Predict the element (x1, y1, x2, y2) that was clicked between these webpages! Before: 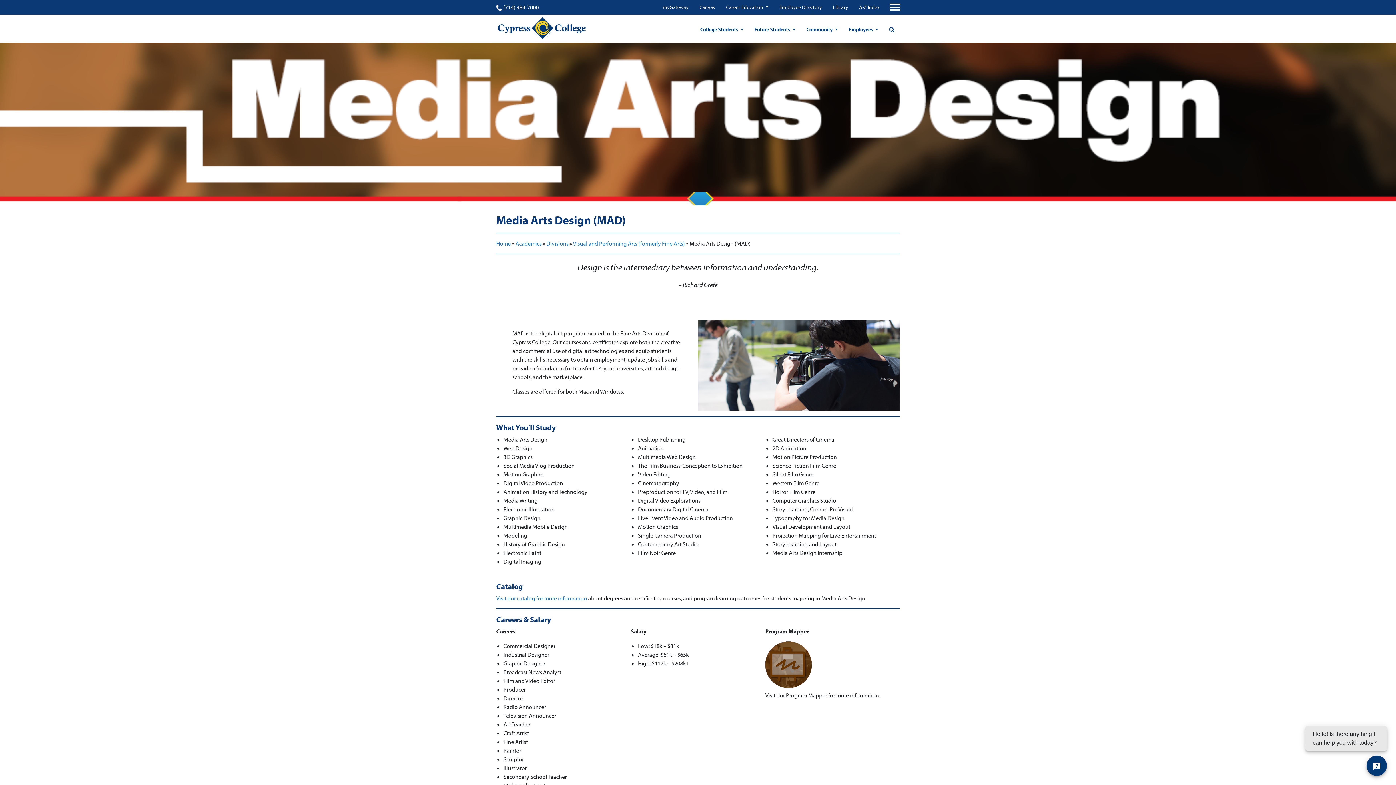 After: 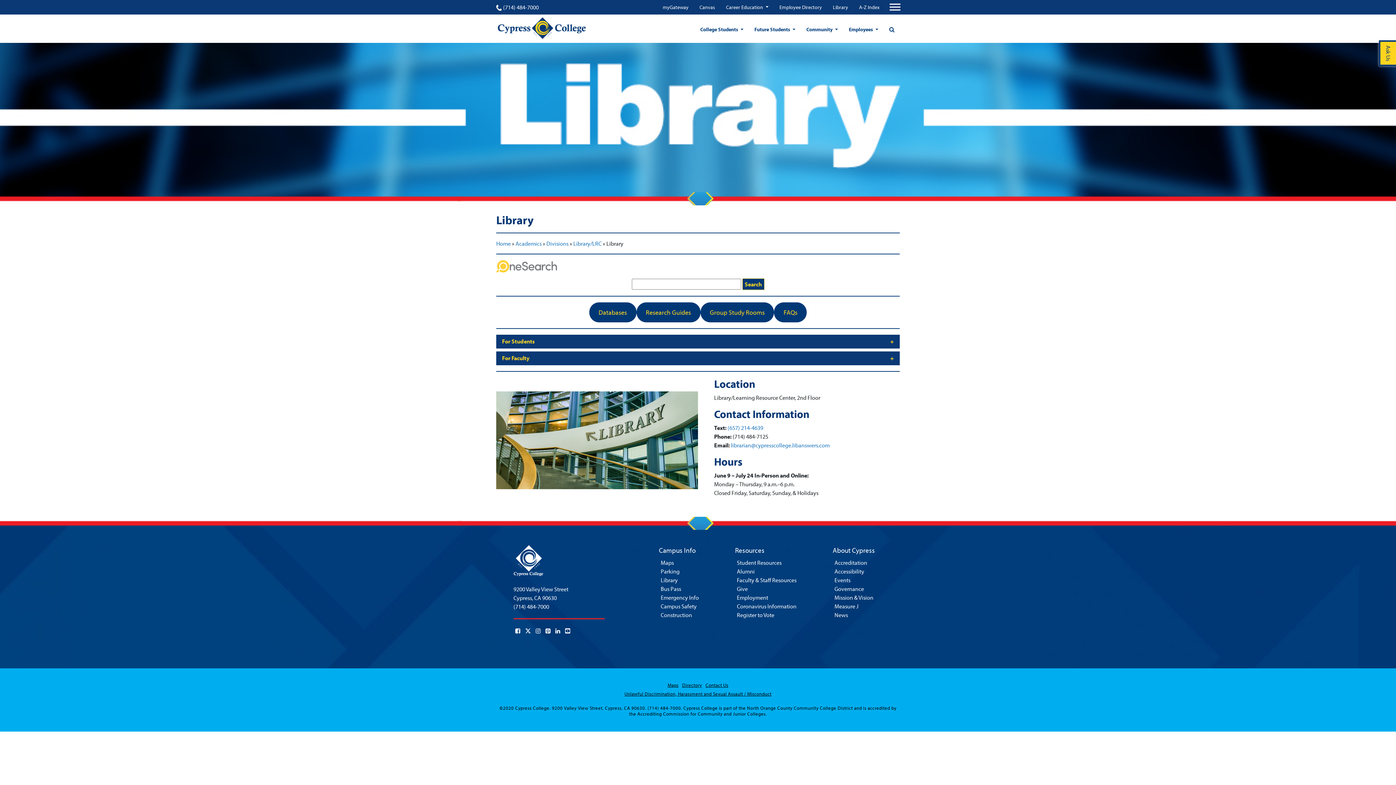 Action: label: Library bbox: (829, 0, 852, 14)